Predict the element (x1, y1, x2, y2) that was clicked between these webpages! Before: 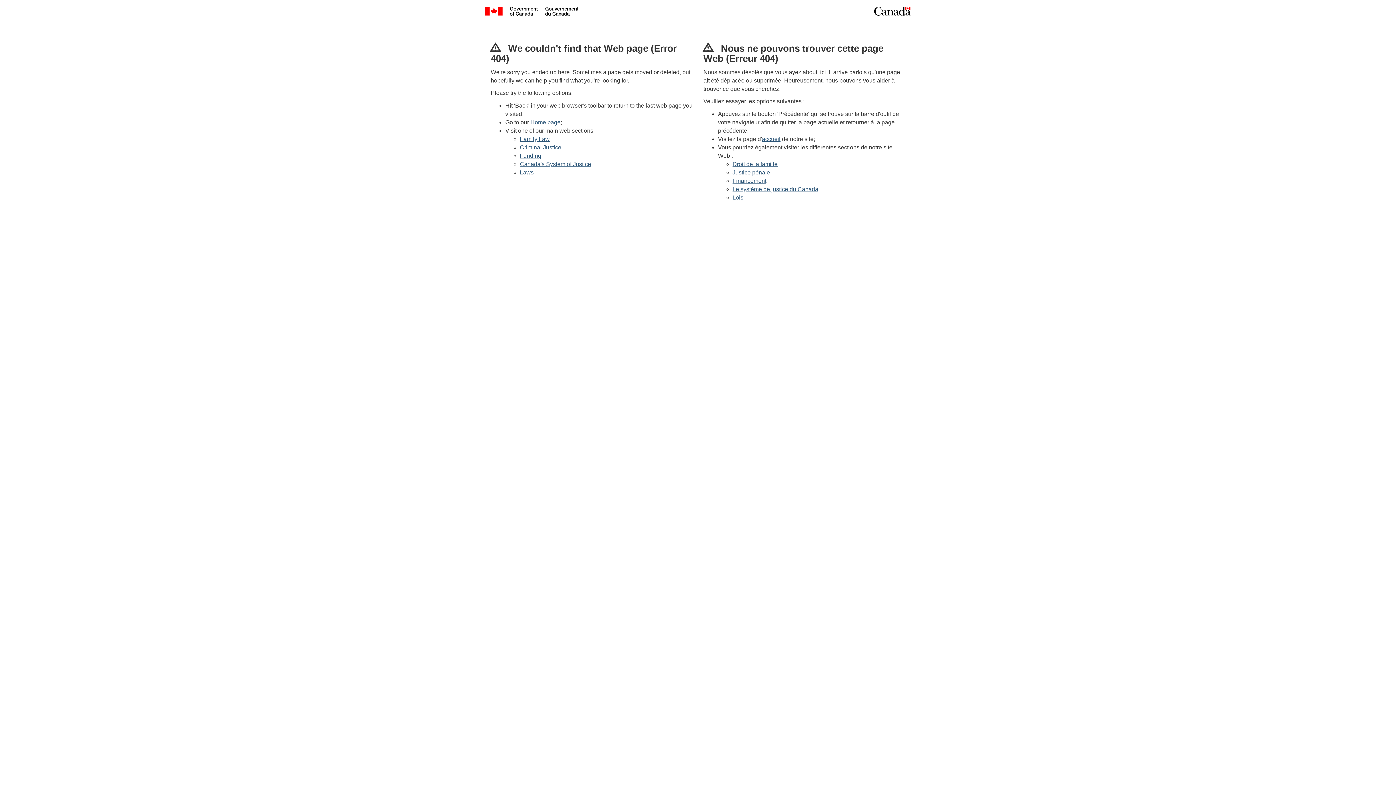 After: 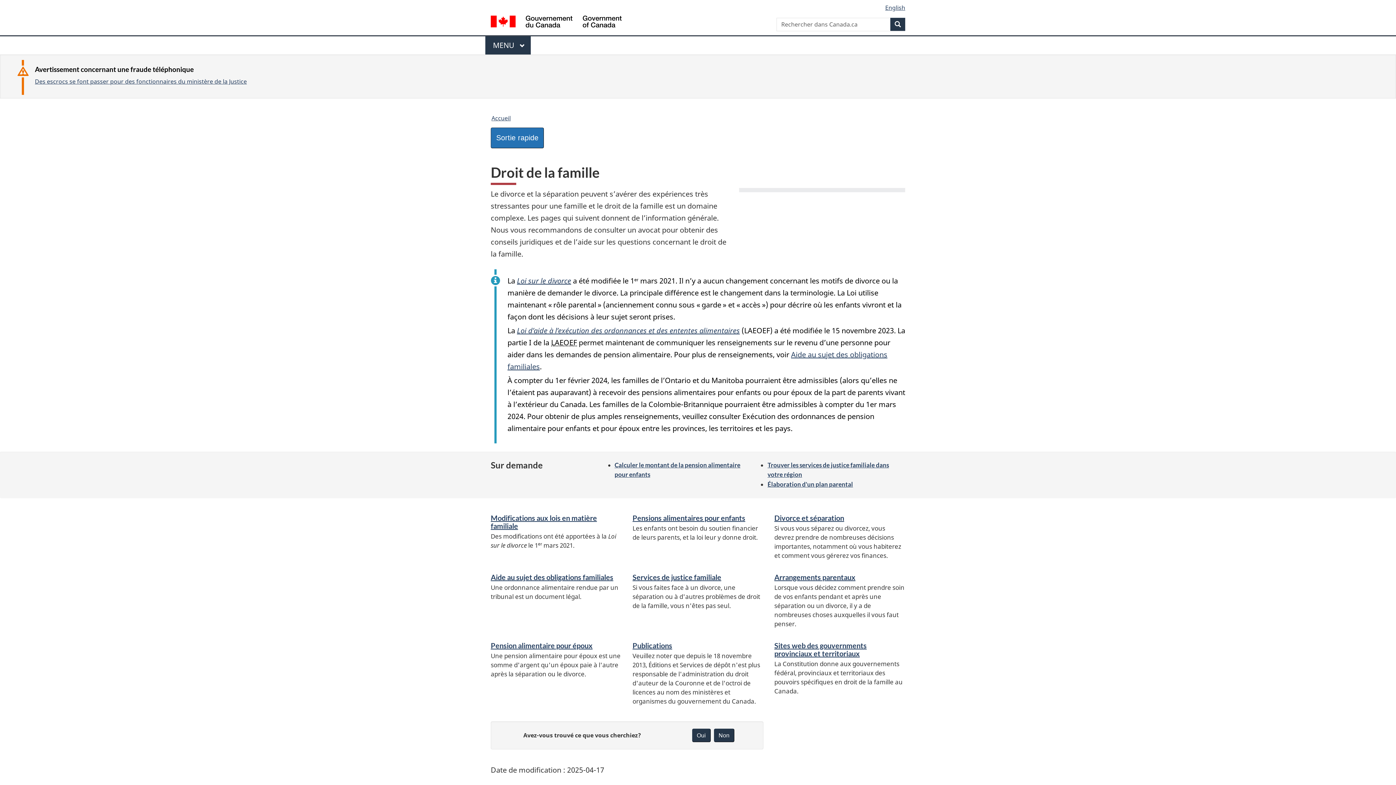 Action: bbox: (732, 160, 777, 167) label: Droit de la famille